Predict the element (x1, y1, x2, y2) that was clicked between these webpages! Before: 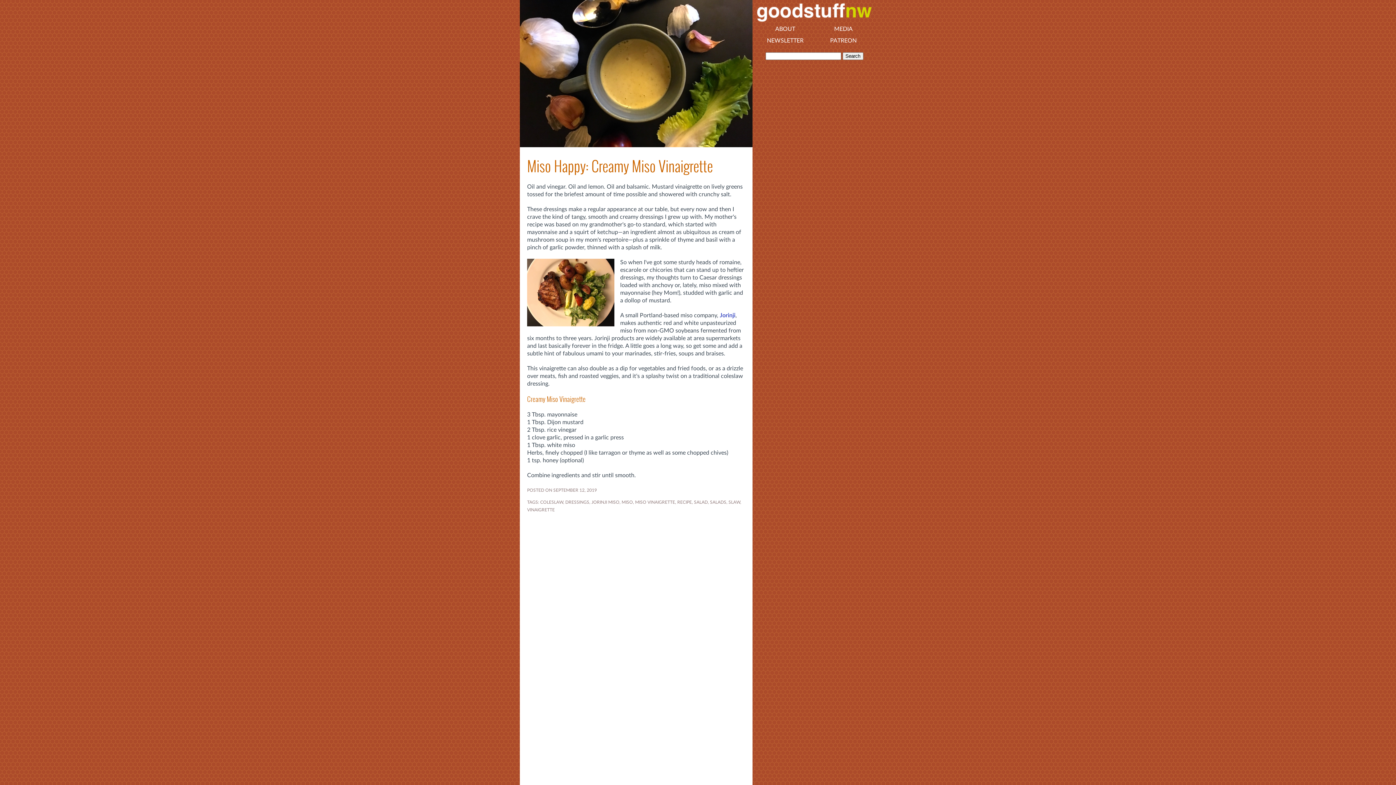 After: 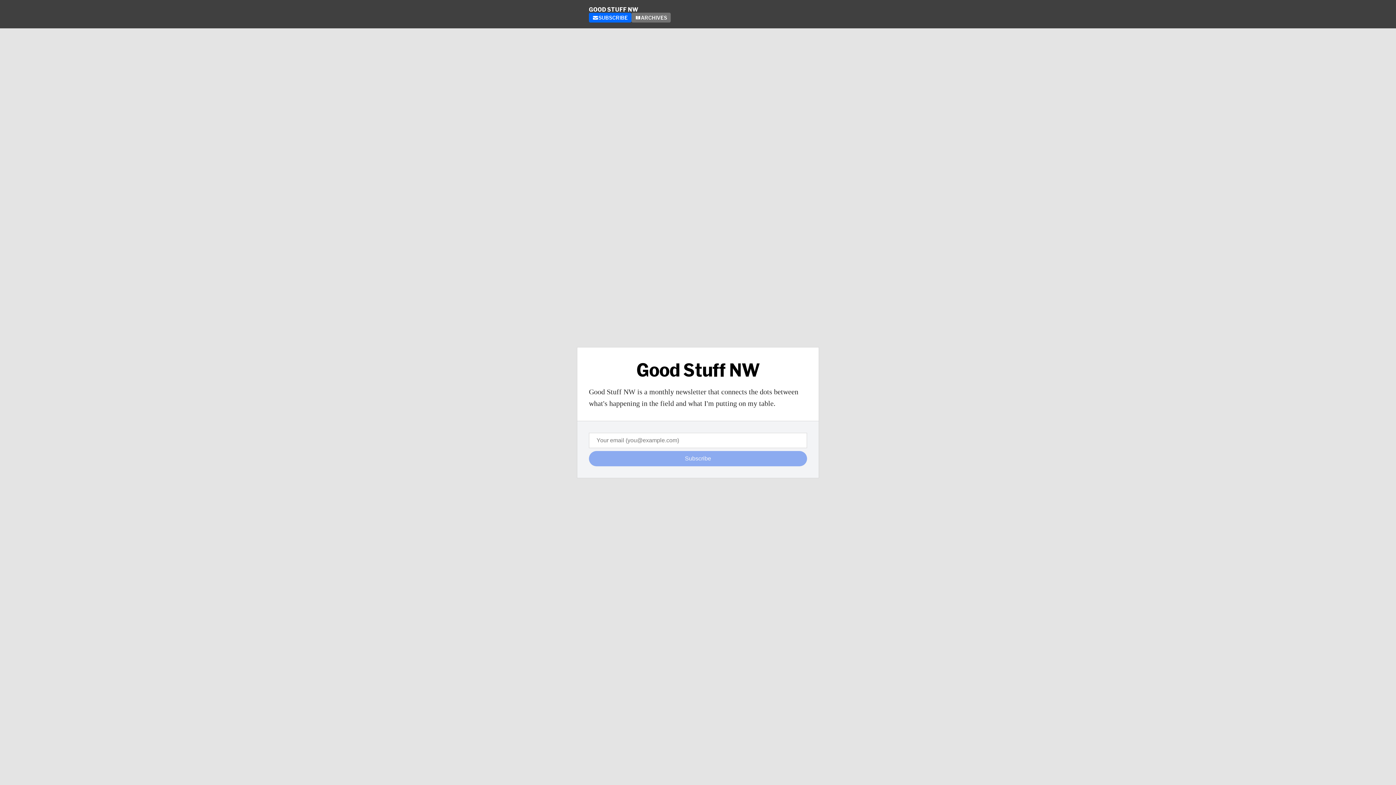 Action: bbox: (756, 34, 814, 46) label: NEWSLETTER